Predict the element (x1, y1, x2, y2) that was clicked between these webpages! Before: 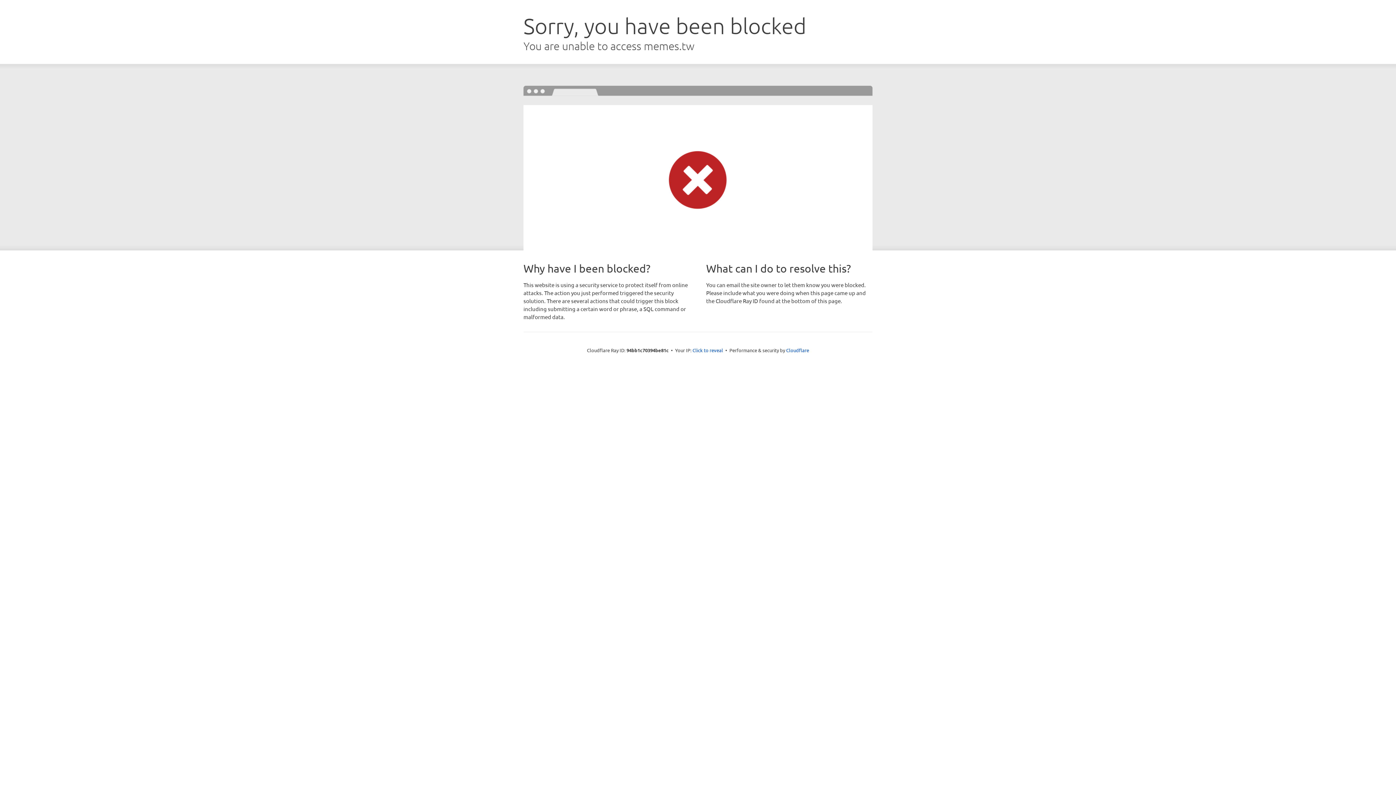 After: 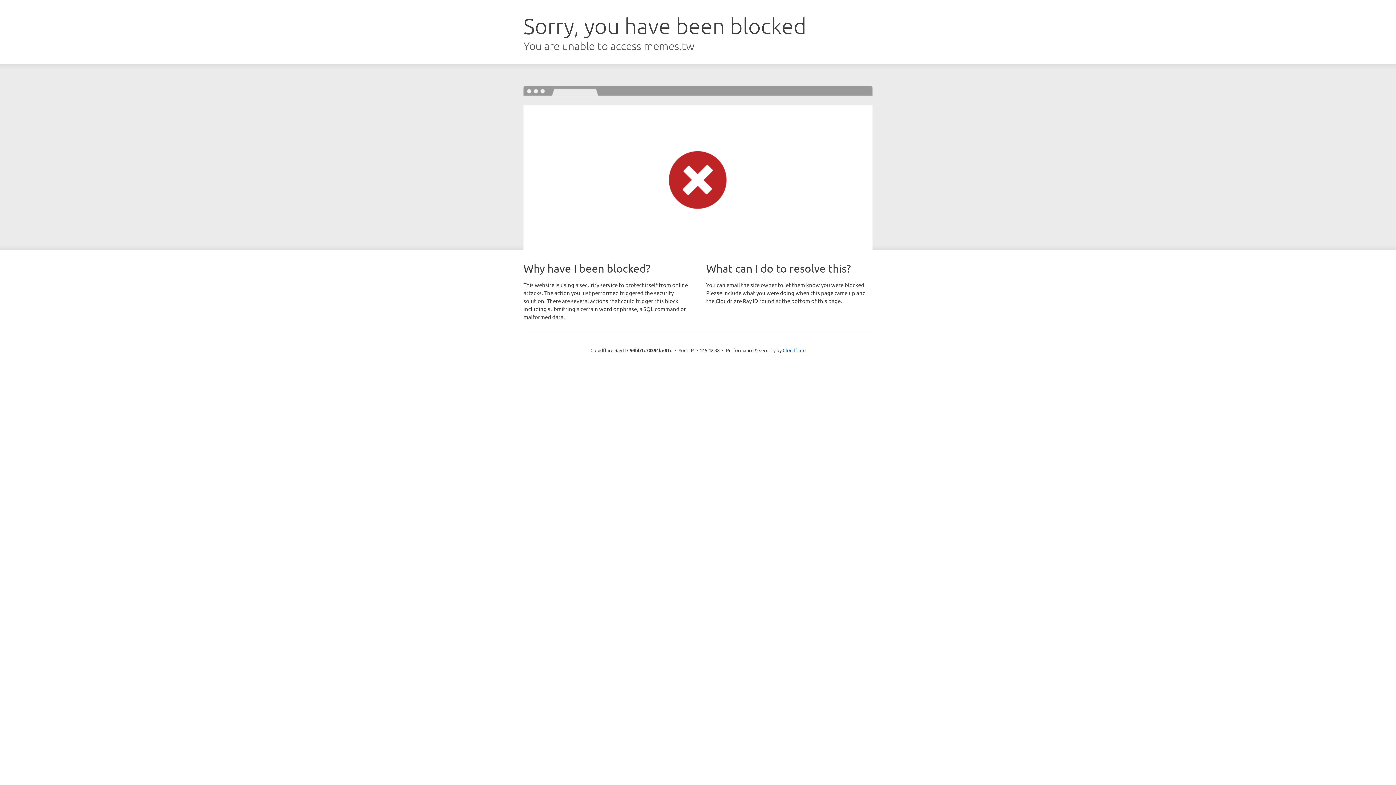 Action: label: Click to reveal bbox: (692, 346, 723, 353)